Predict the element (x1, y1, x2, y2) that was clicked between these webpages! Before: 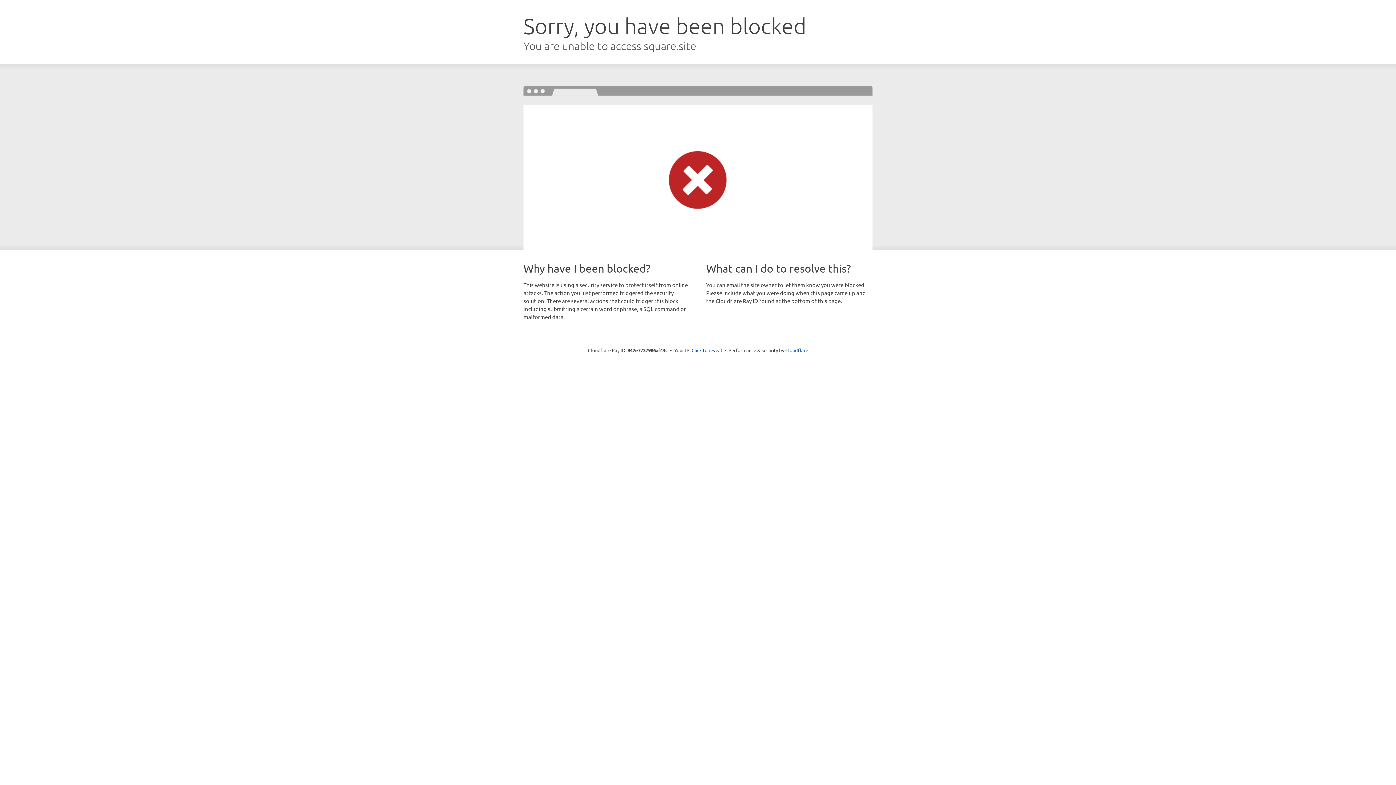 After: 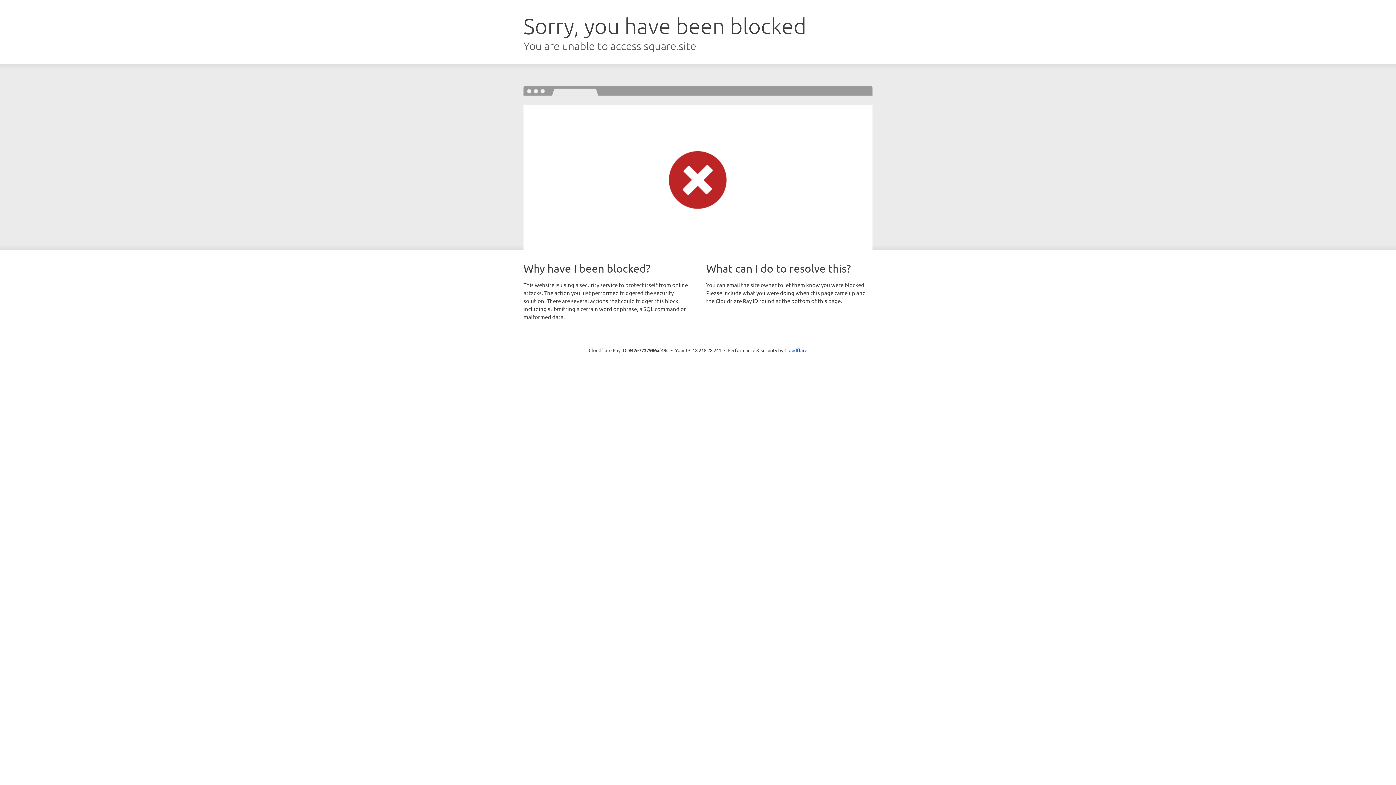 Action: bbox: (691, 346, 722, 353) label: Click to reveal